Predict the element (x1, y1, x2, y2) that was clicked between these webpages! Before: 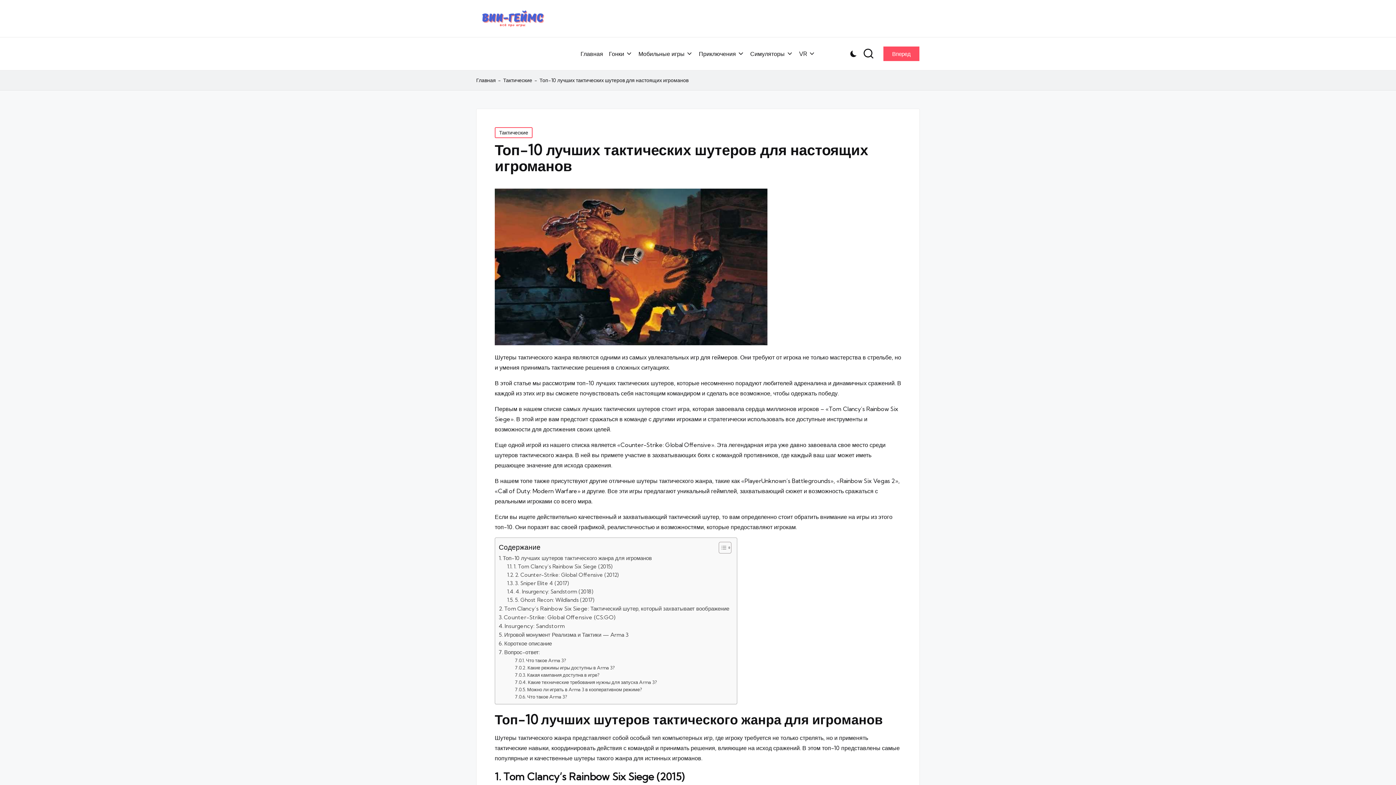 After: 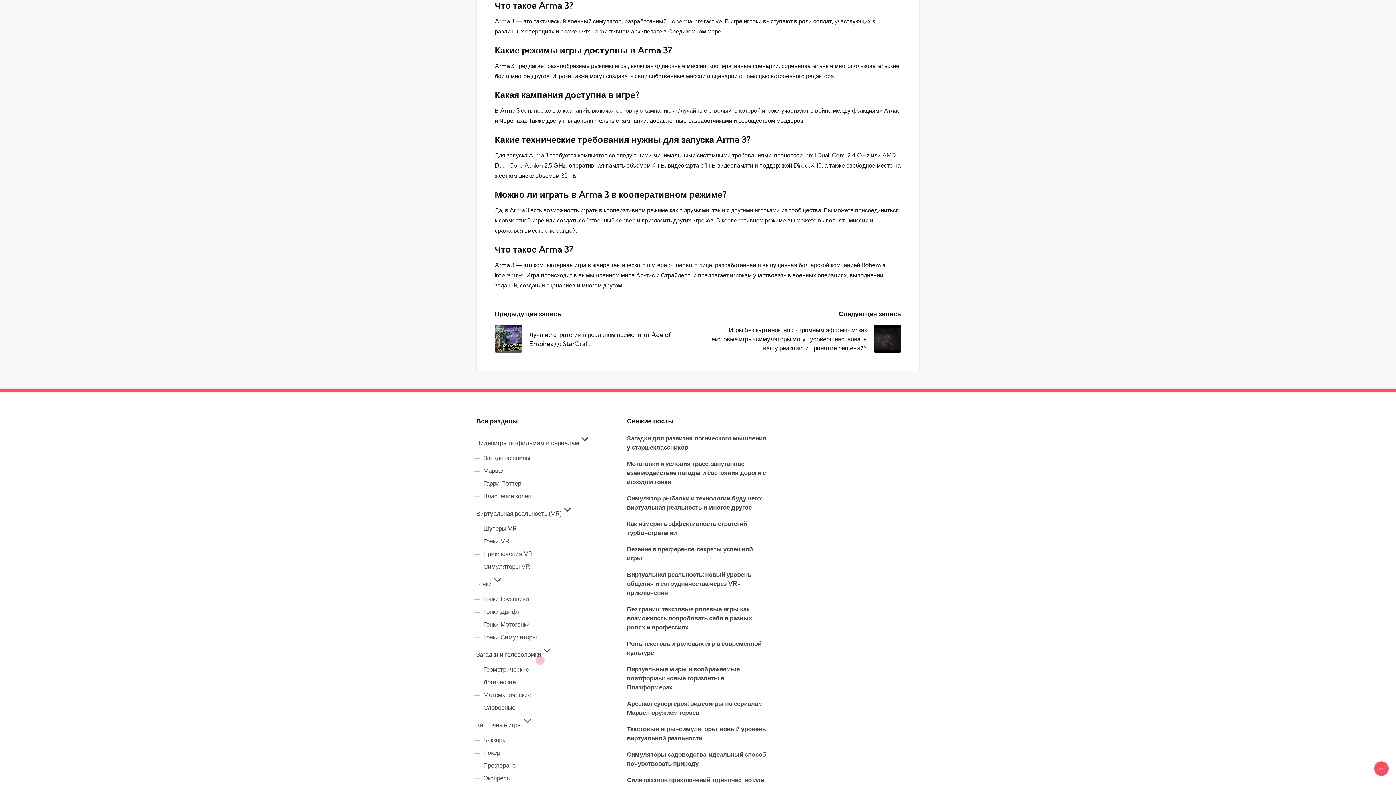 Action: label: Что такое Arma 3? bbox: (515, 657, 565, 664)